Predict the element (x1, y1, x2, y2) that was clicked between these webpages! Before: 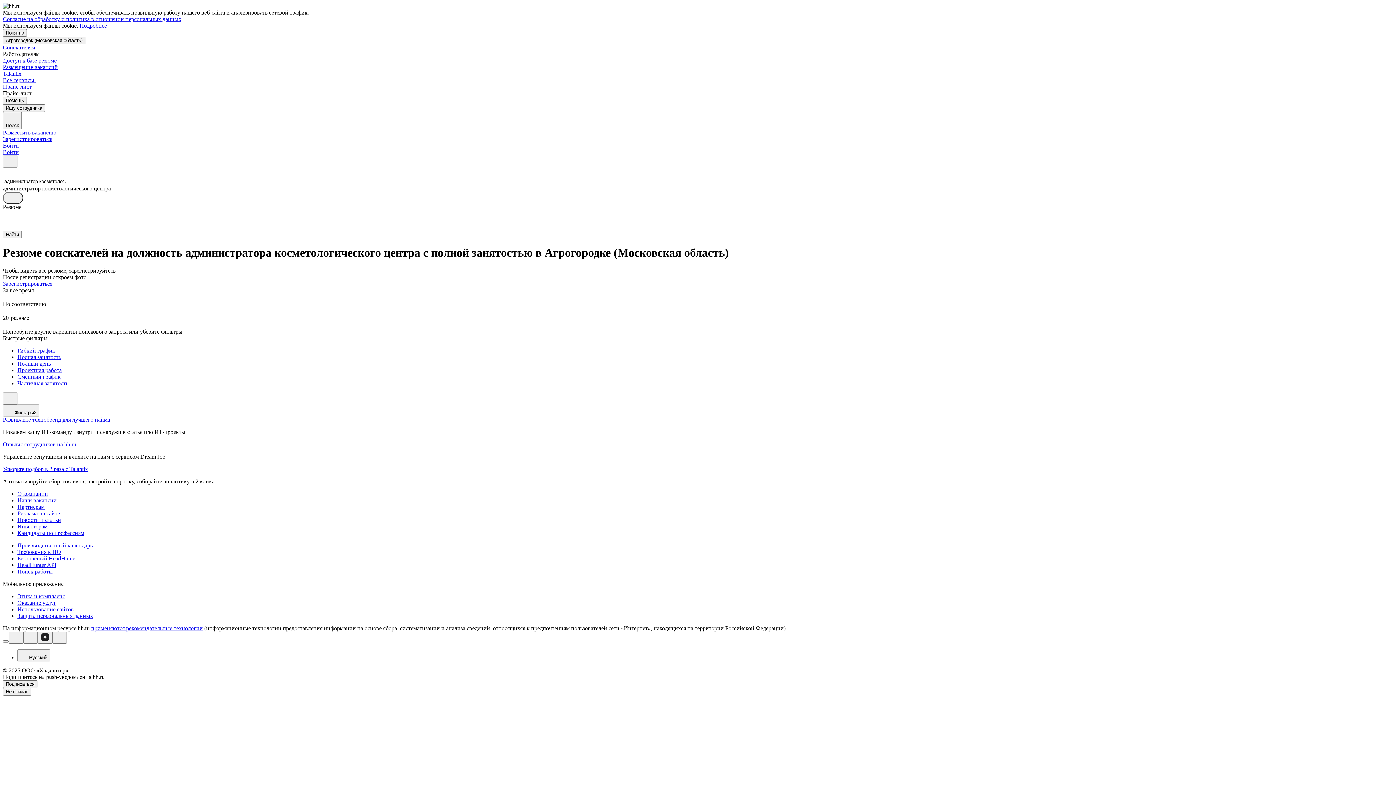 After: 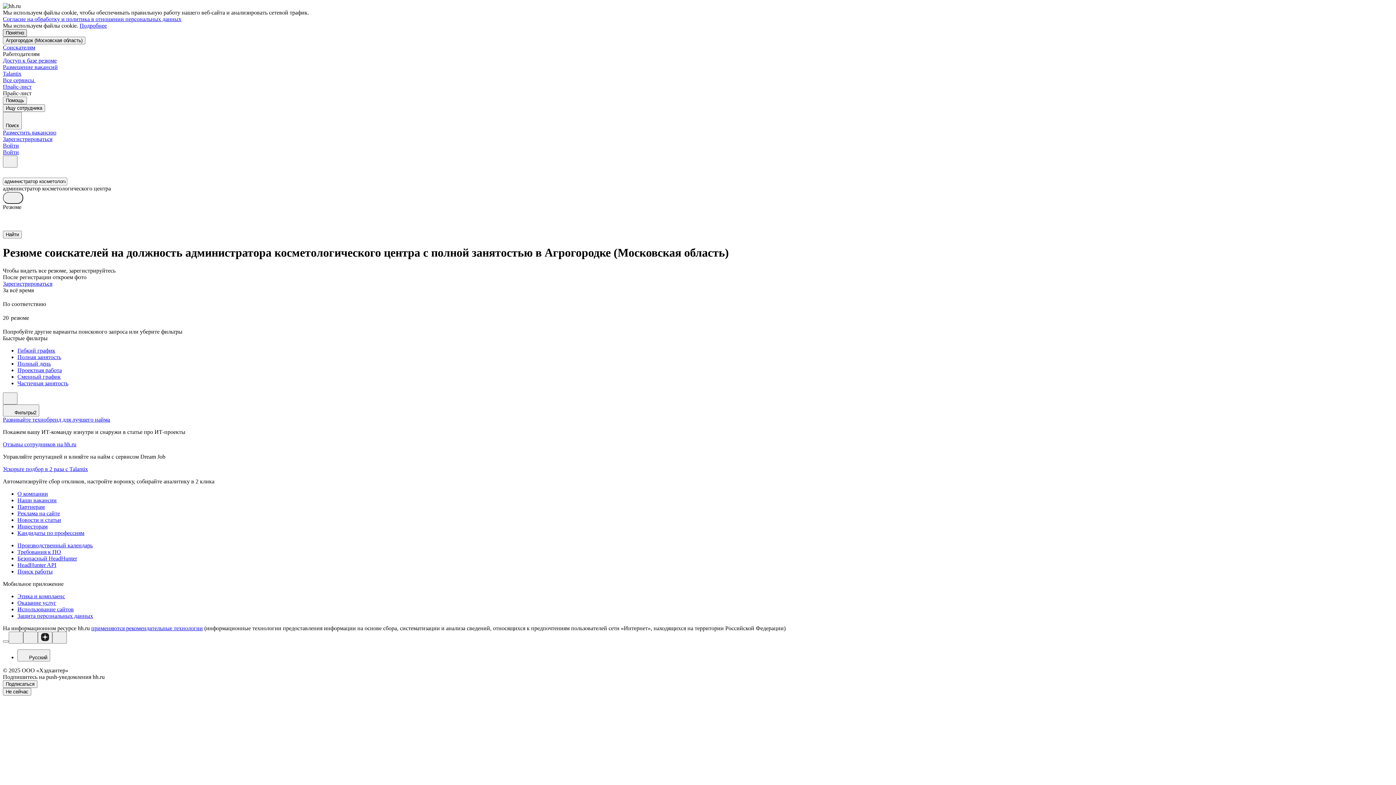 Action: bbox: (2, 29, 26, 36) label: Понятно